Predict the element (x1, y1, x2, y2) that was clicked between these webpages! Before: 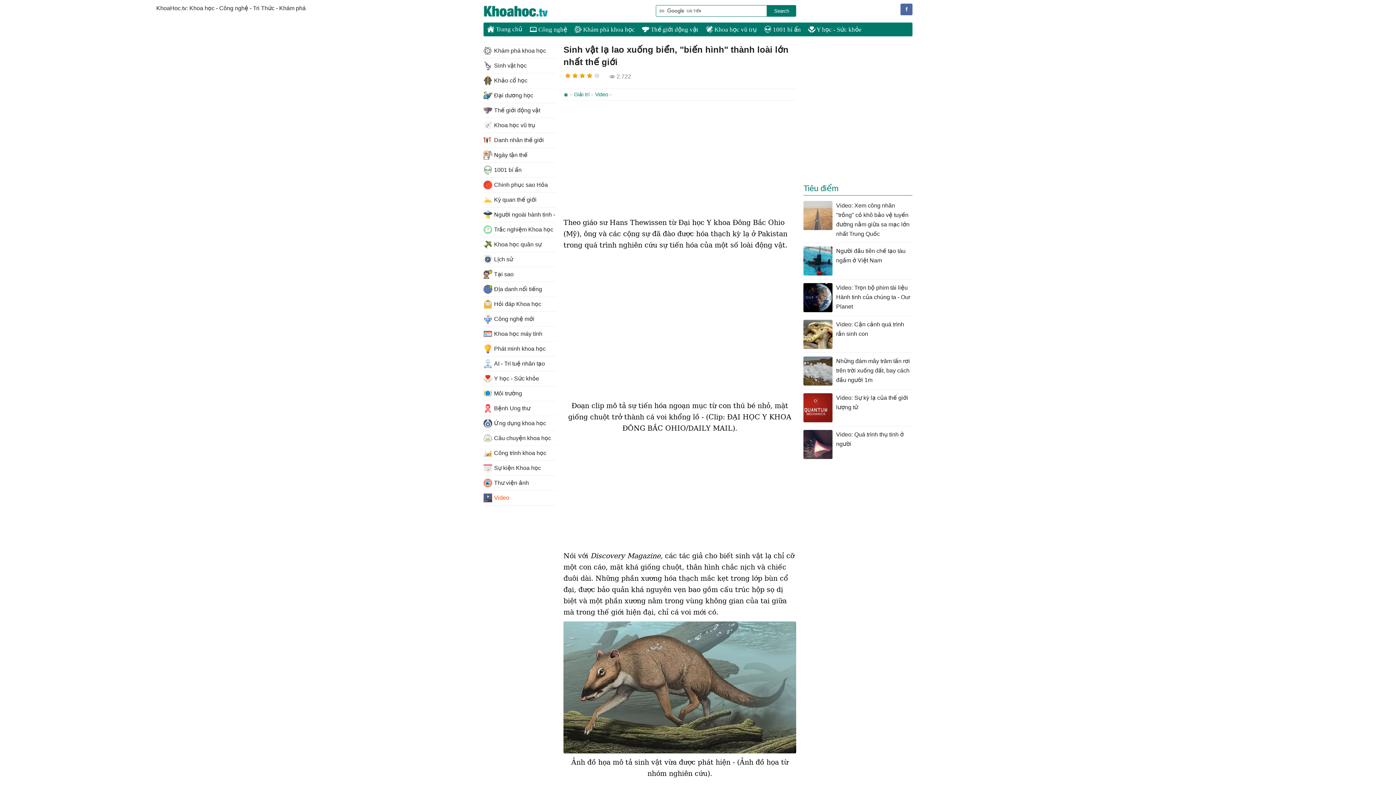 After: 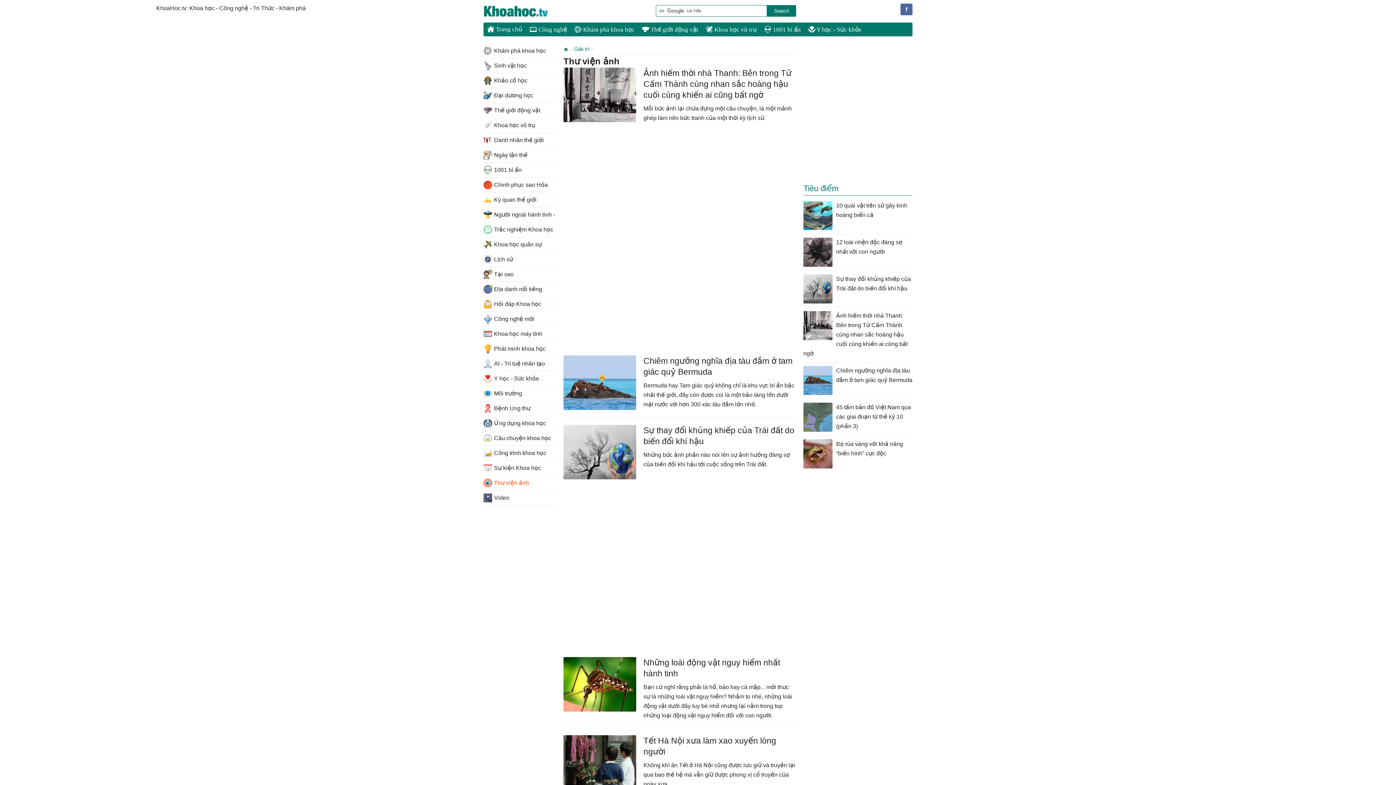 Action: label: Thư viện ảnh bbox: (483, 476, 556, 490)